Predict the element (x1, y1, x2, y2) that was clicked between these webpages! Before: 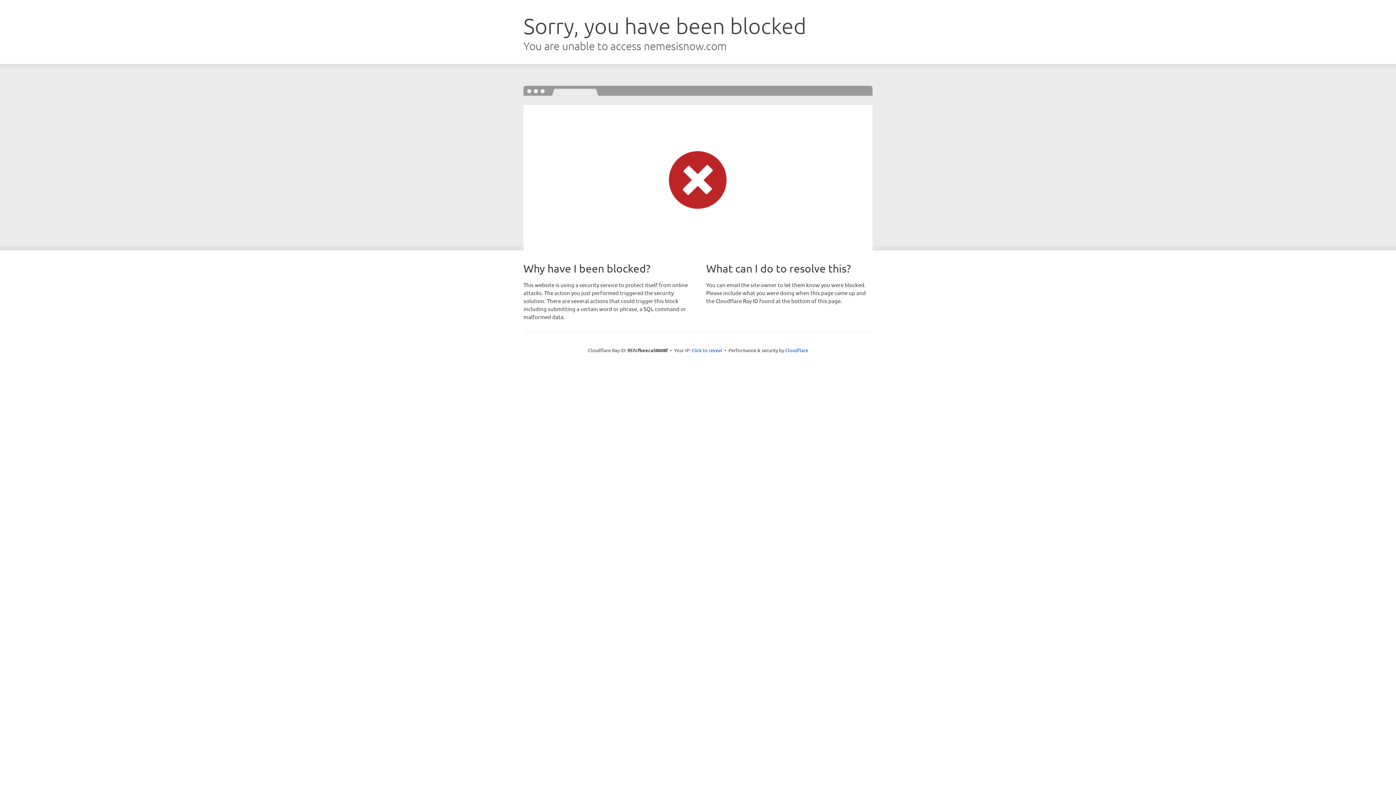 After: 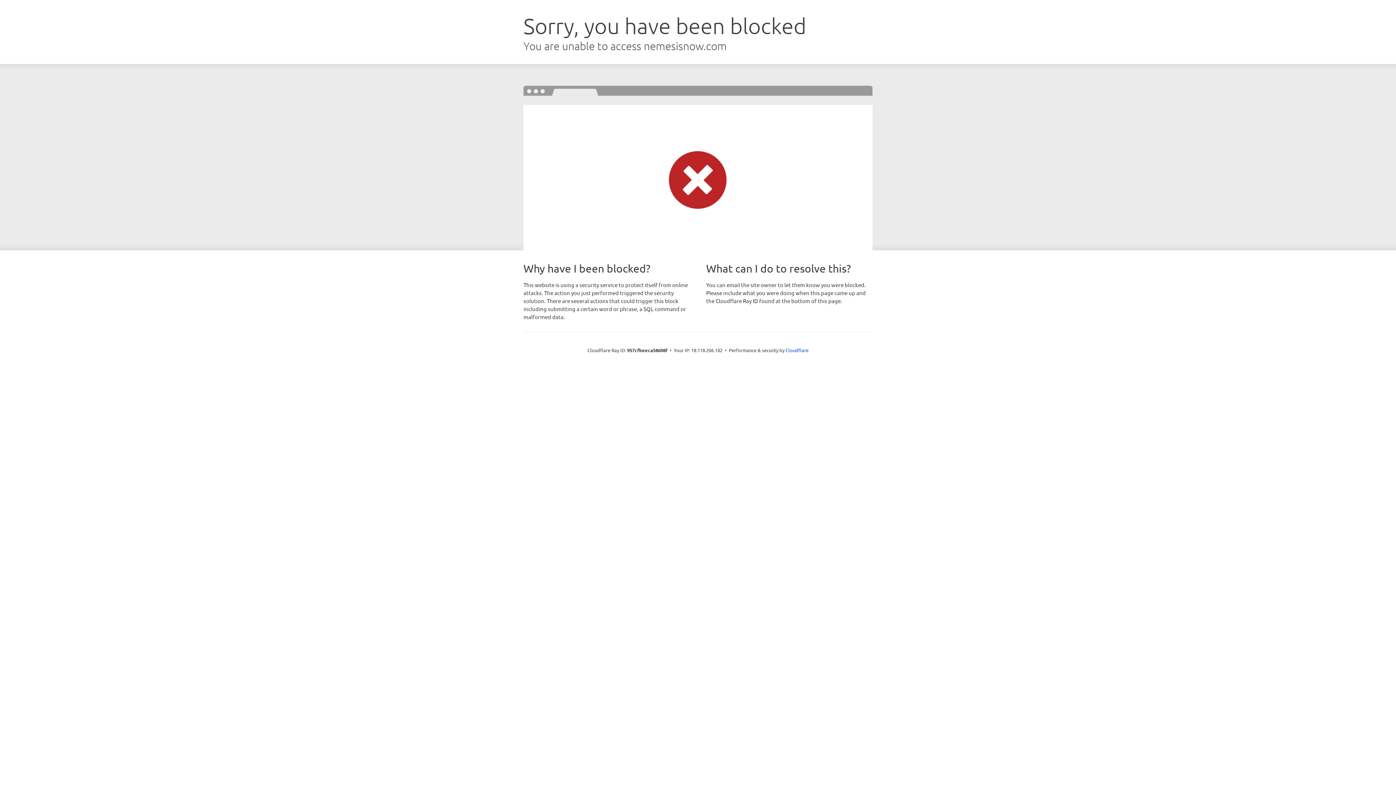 Action: bbox: (691, 346, 722, 353) label: Click to reveal